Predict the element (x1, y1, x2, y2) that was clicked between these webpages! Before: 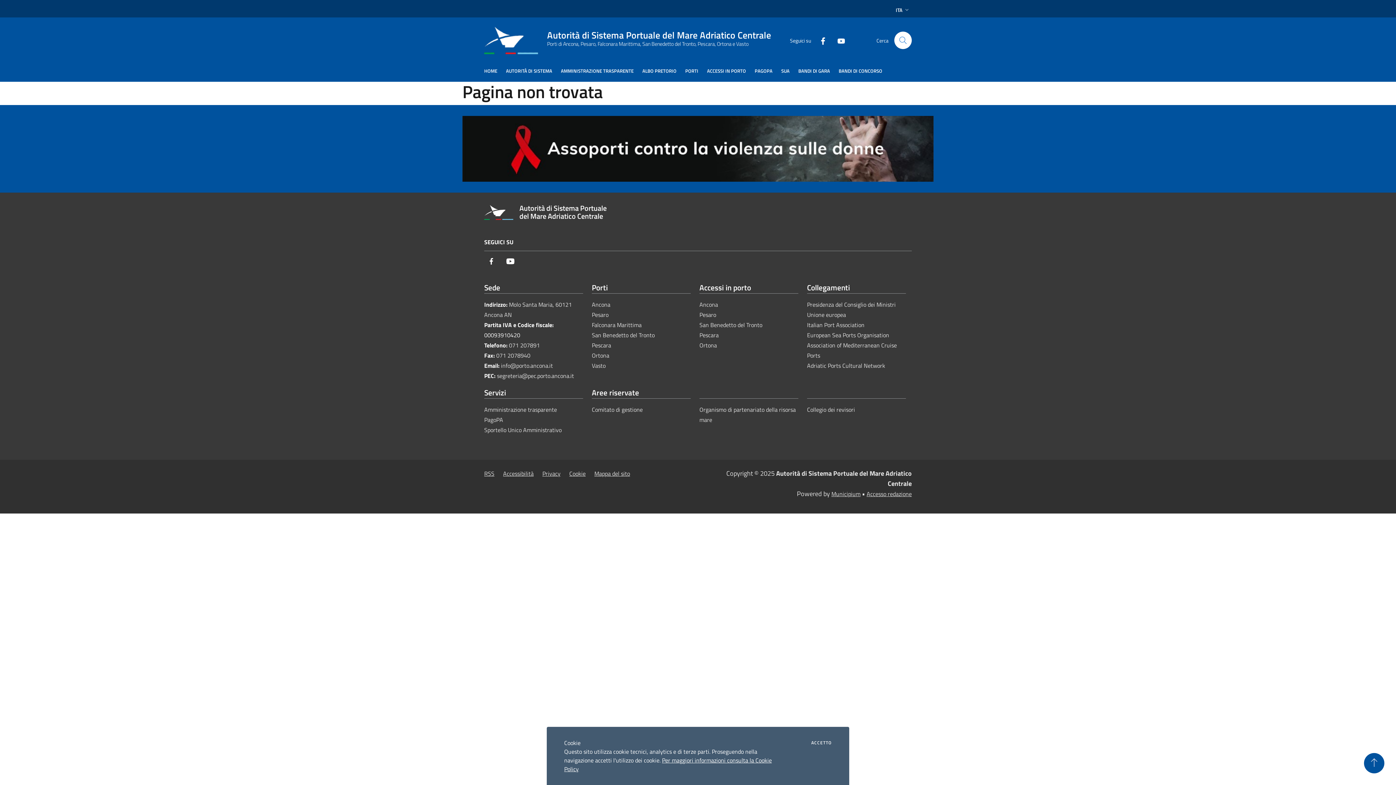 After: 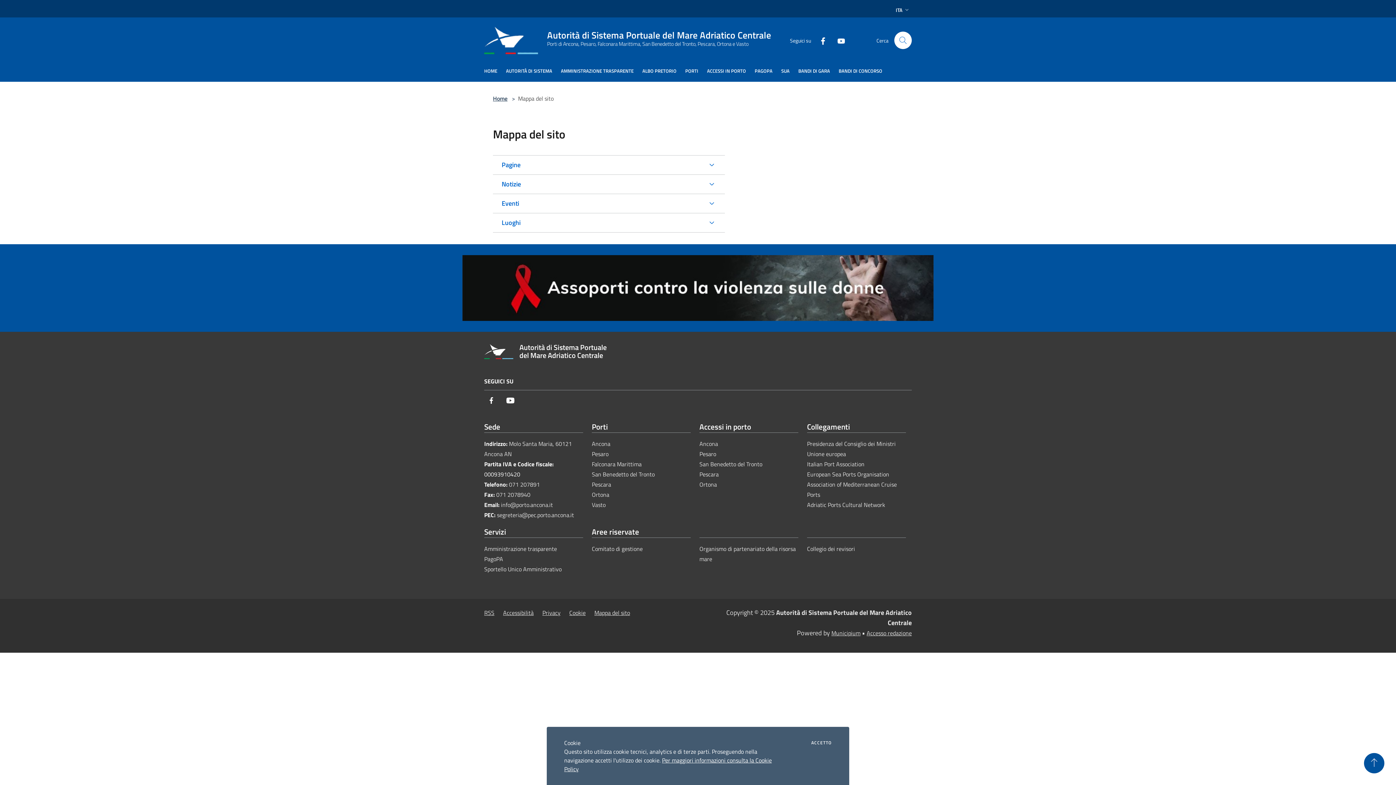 Action: label: Mappa del sito bbox: (594, 469, 630, 478)